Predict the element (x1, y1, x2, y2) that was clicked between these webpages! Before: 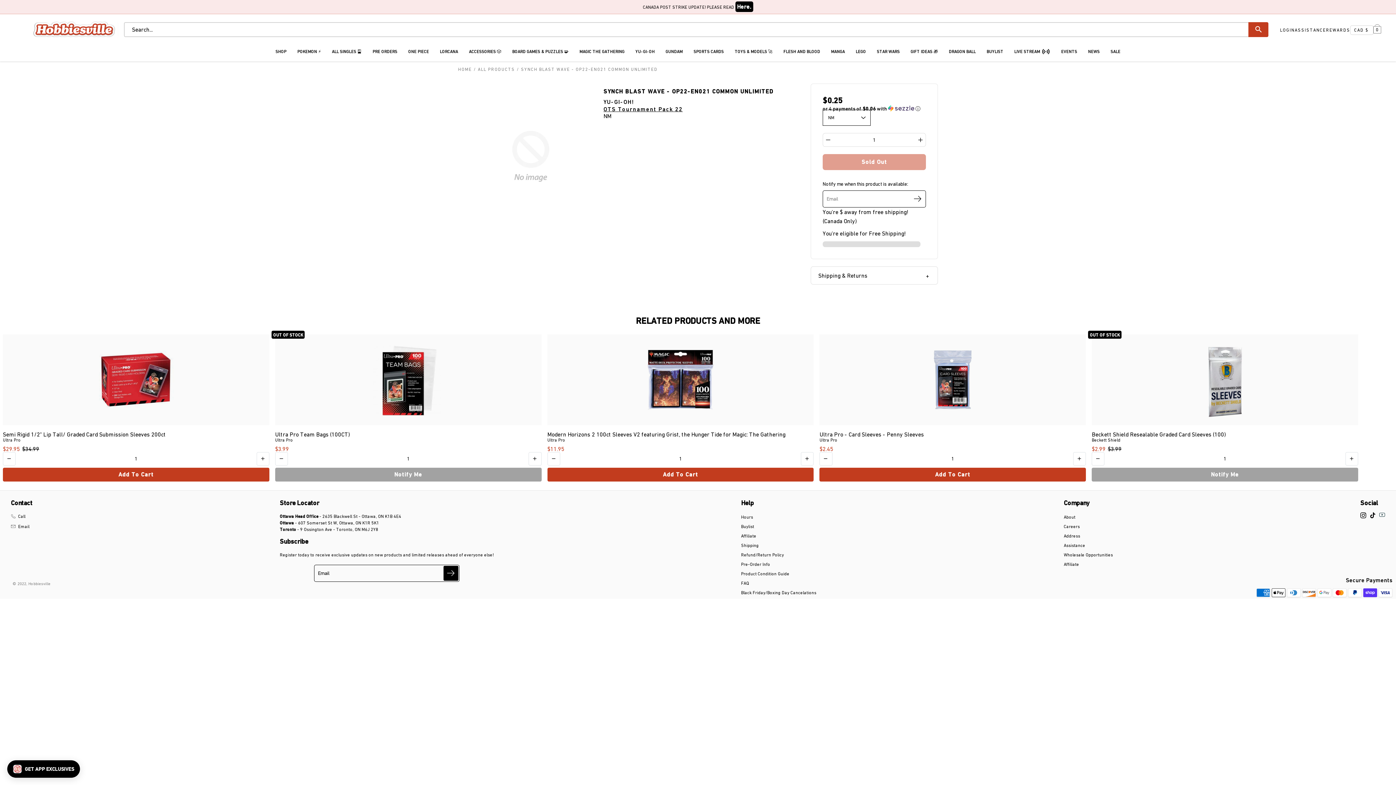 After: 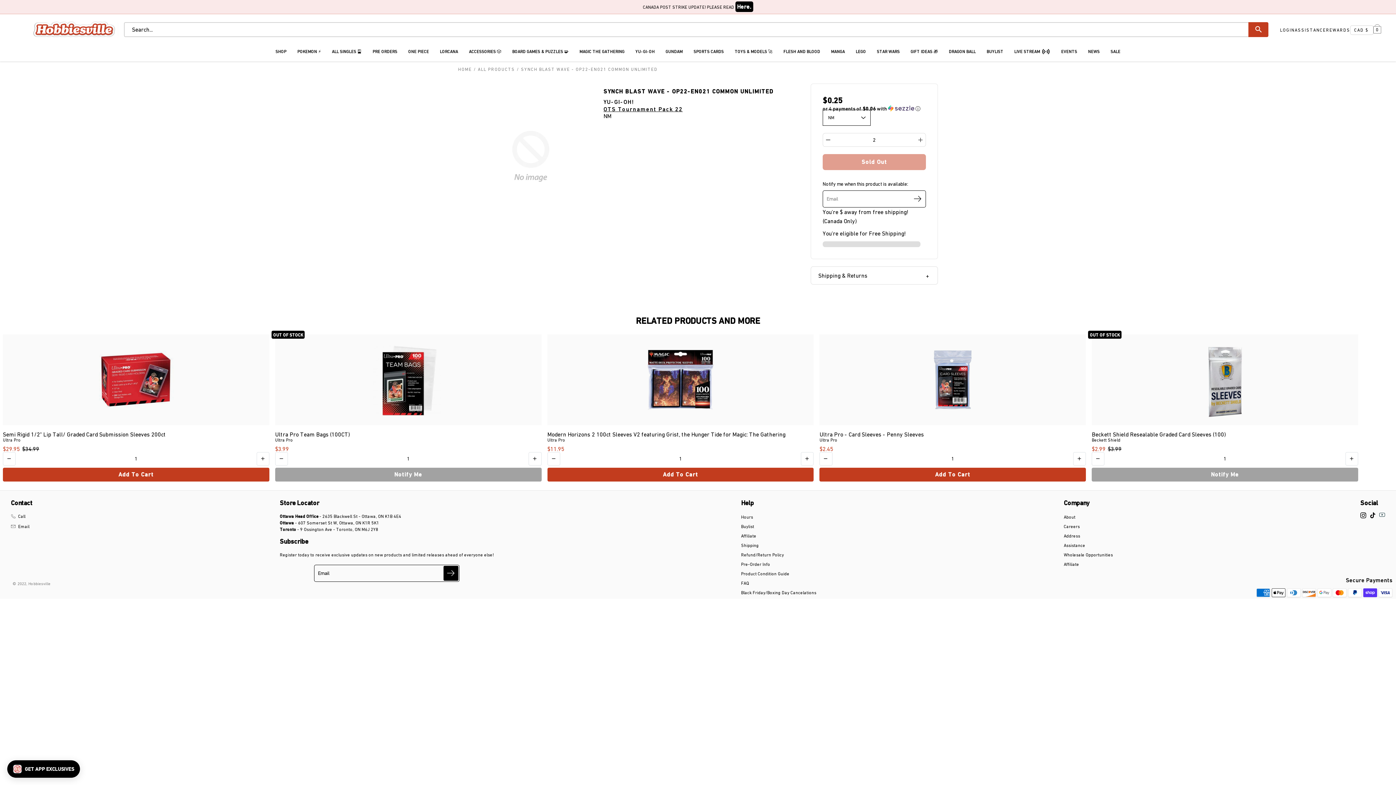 Action: label: Increase bbox: (915, 133, 926, 146)